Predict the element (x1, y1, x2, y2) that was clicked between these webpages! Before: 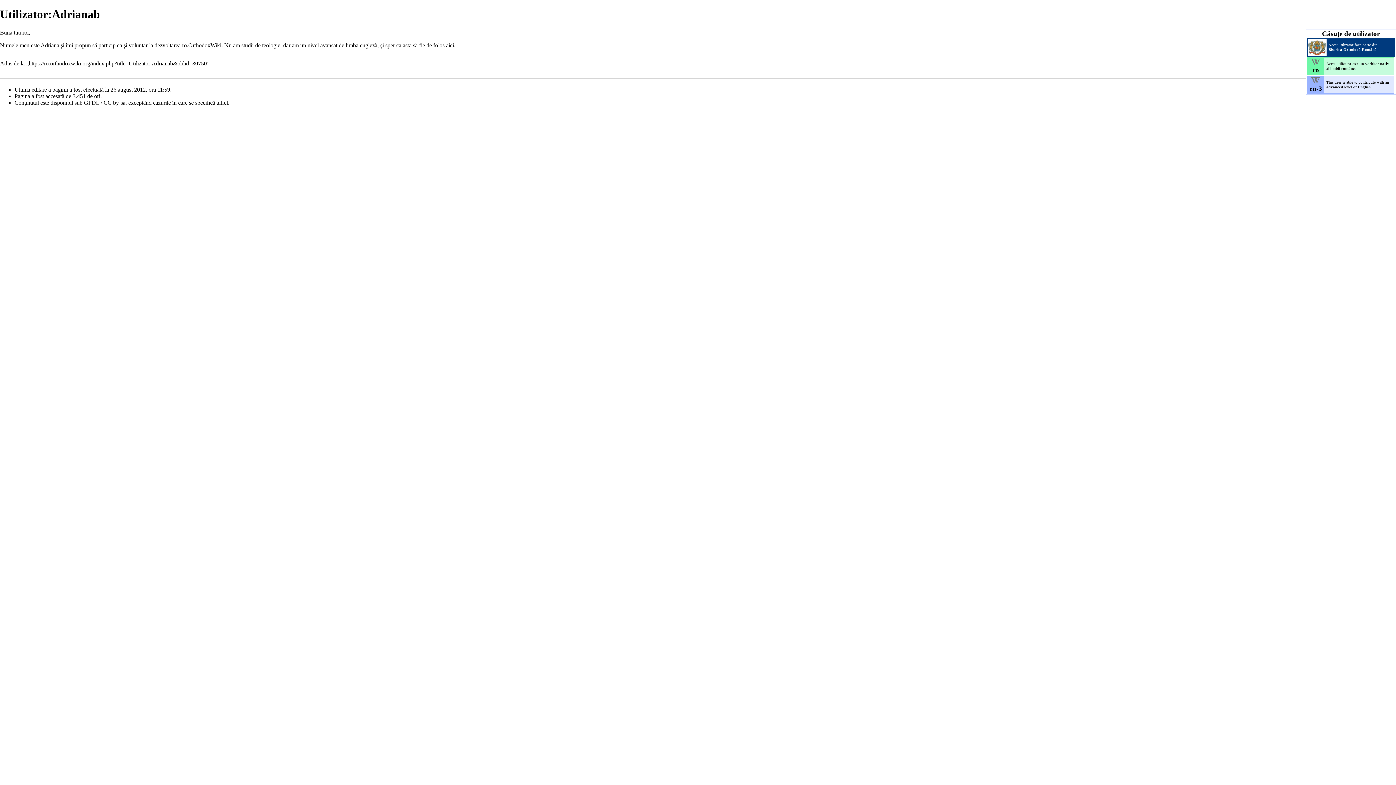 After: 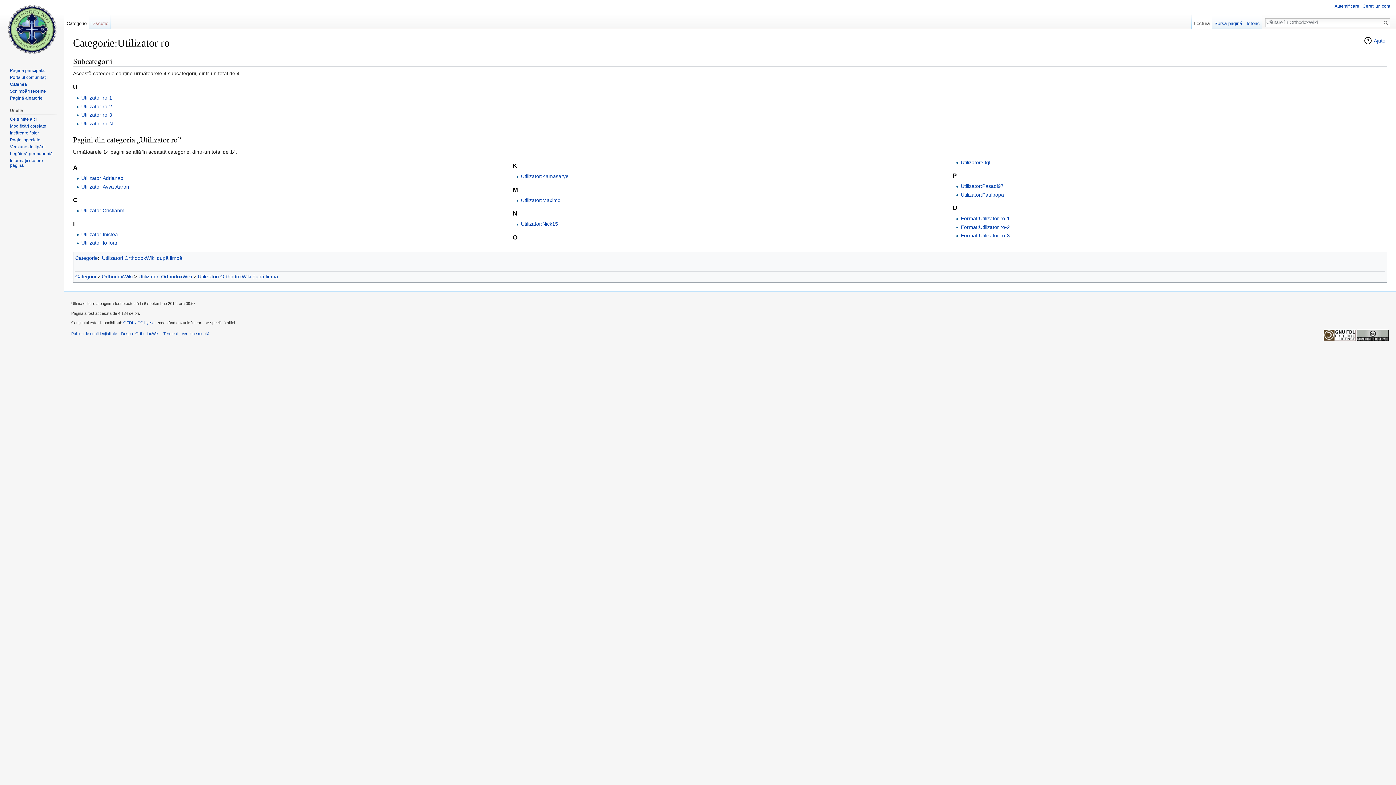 Action: bbox: (1330, 66, 1355, 70) label: limbii române